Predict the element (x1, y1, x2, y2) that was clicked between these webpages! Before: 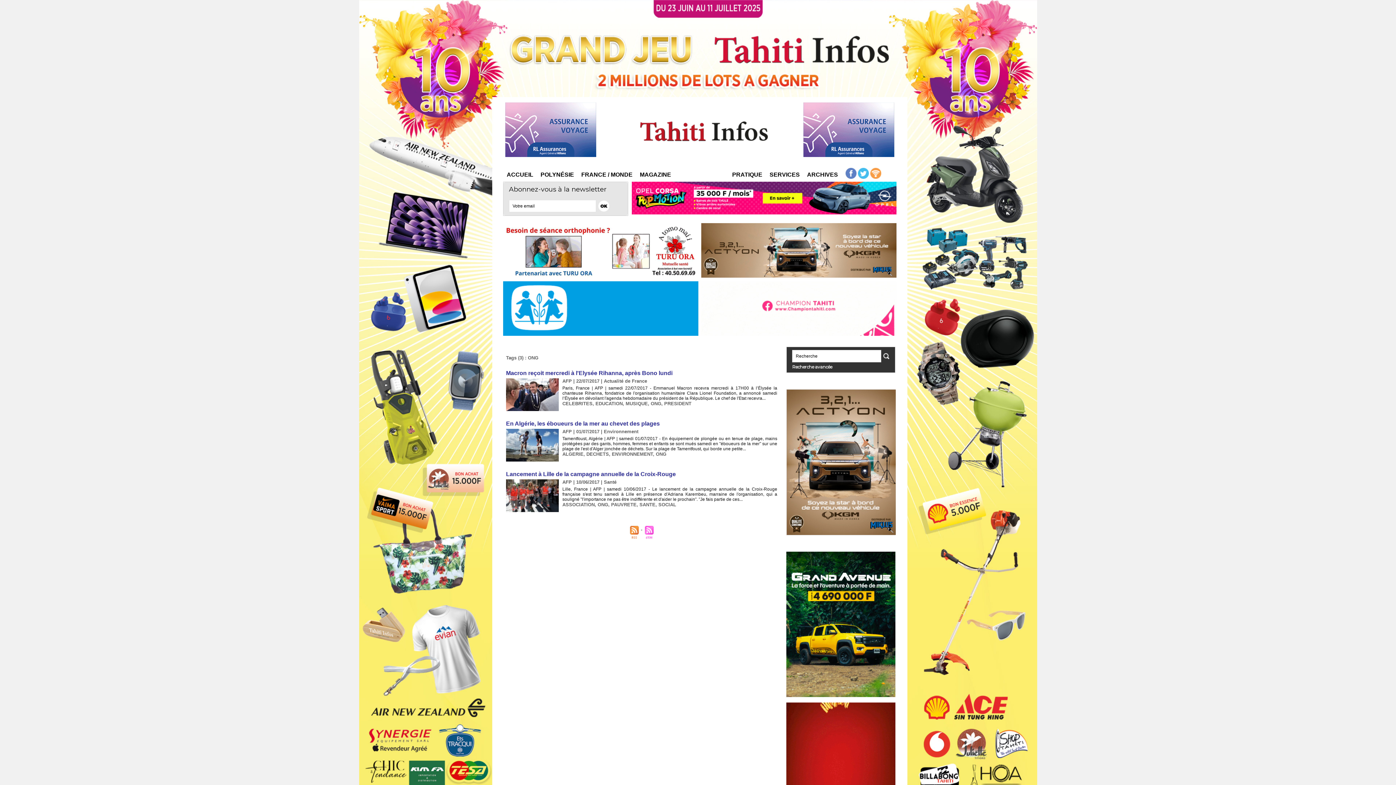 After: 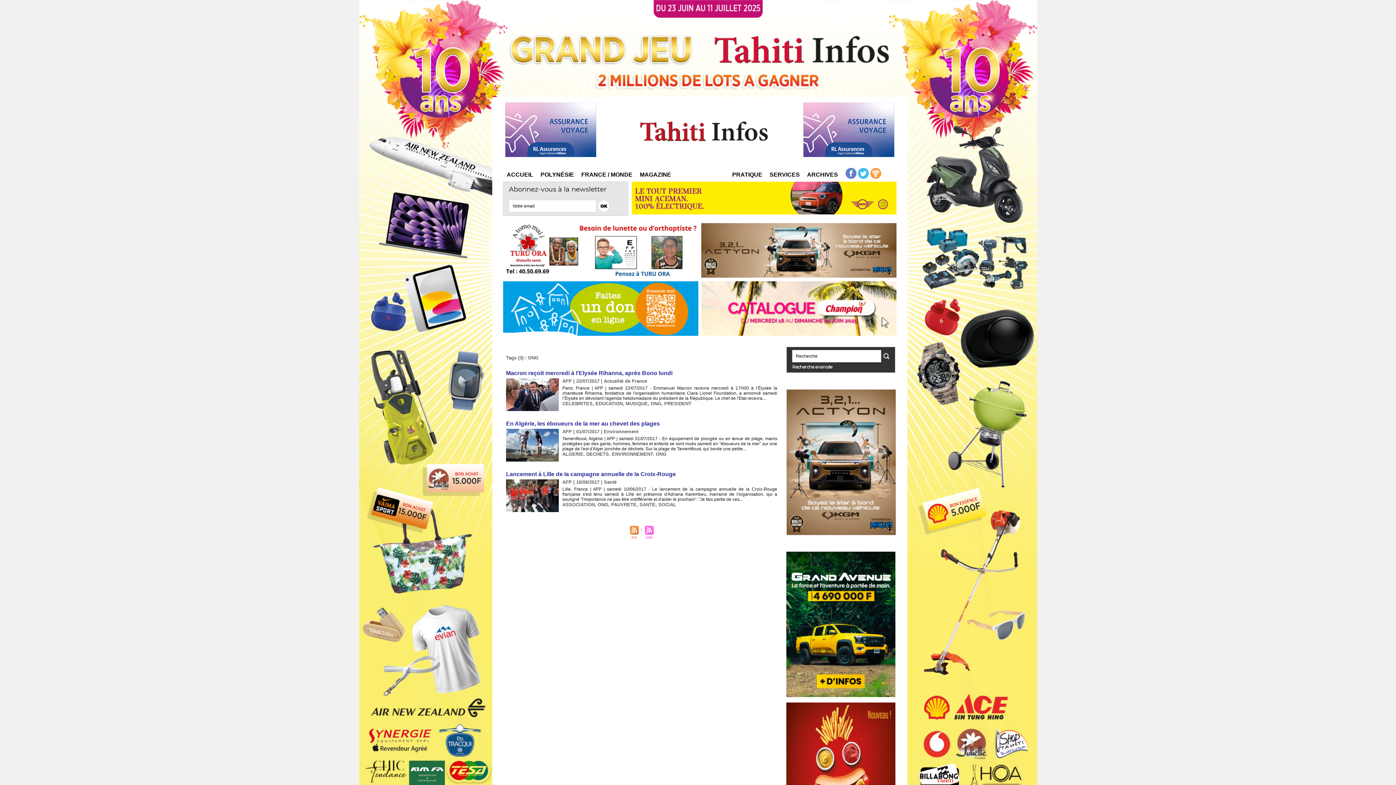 Action: bbox: (701, 223, 896, 227)